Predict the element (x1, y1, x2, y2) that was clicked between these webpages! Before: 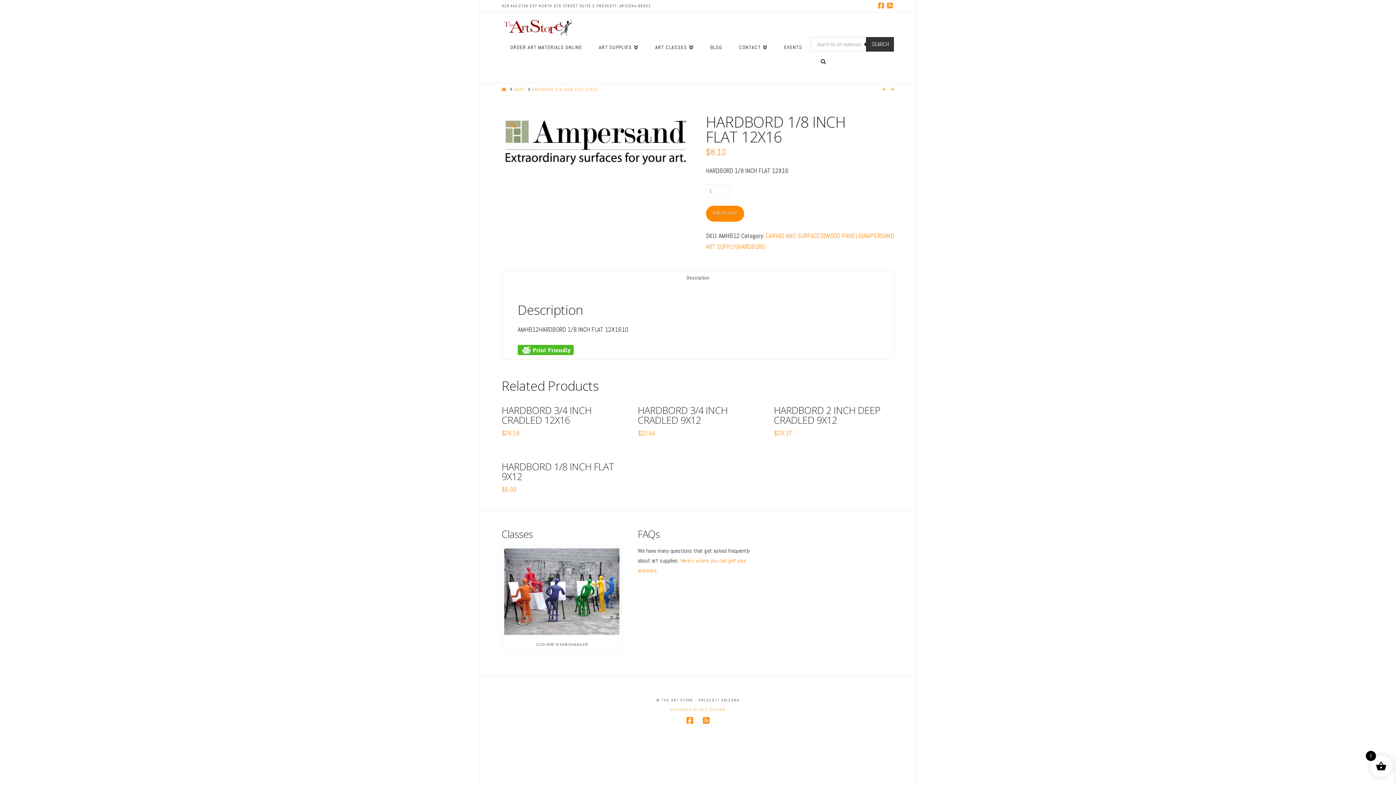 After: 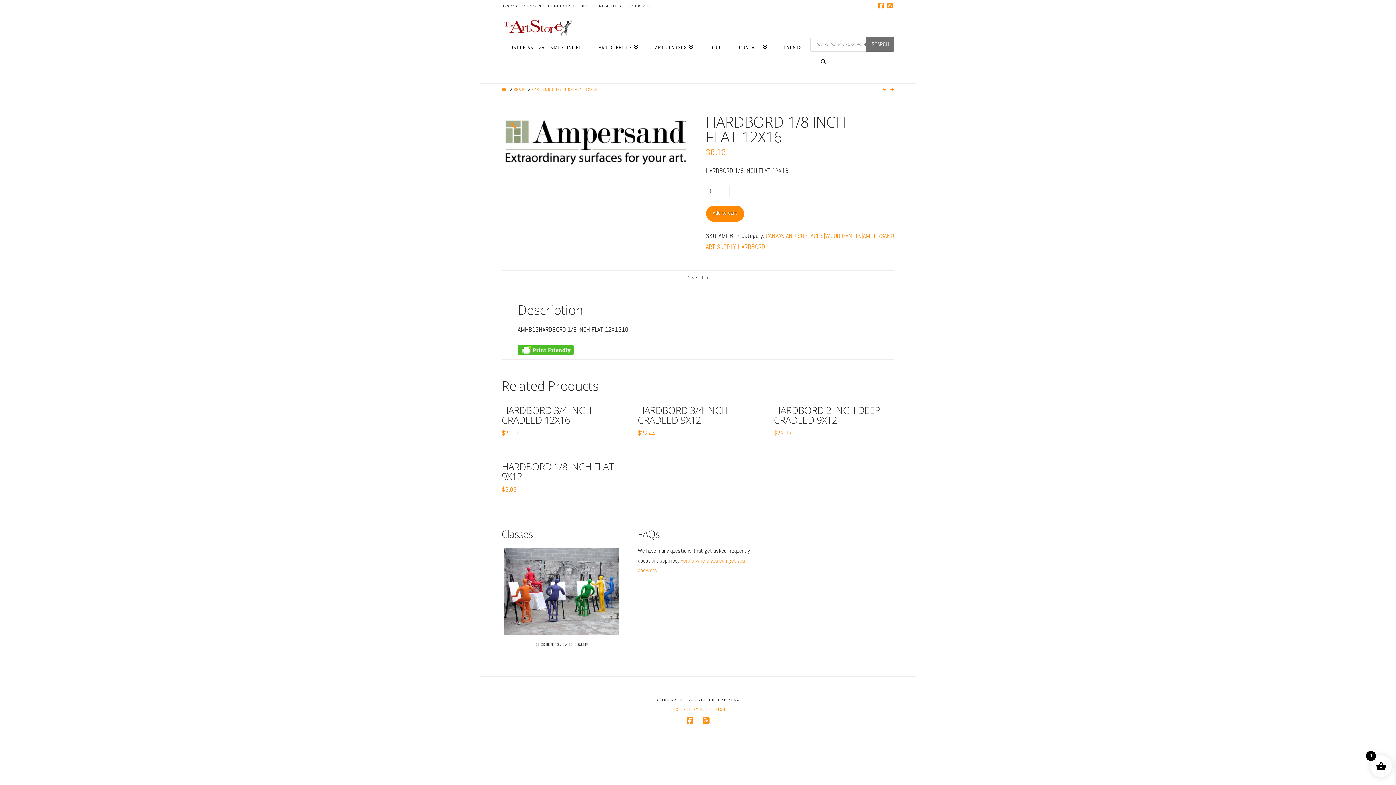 Action: bbox: (866, 37, 894, 51) label: Search